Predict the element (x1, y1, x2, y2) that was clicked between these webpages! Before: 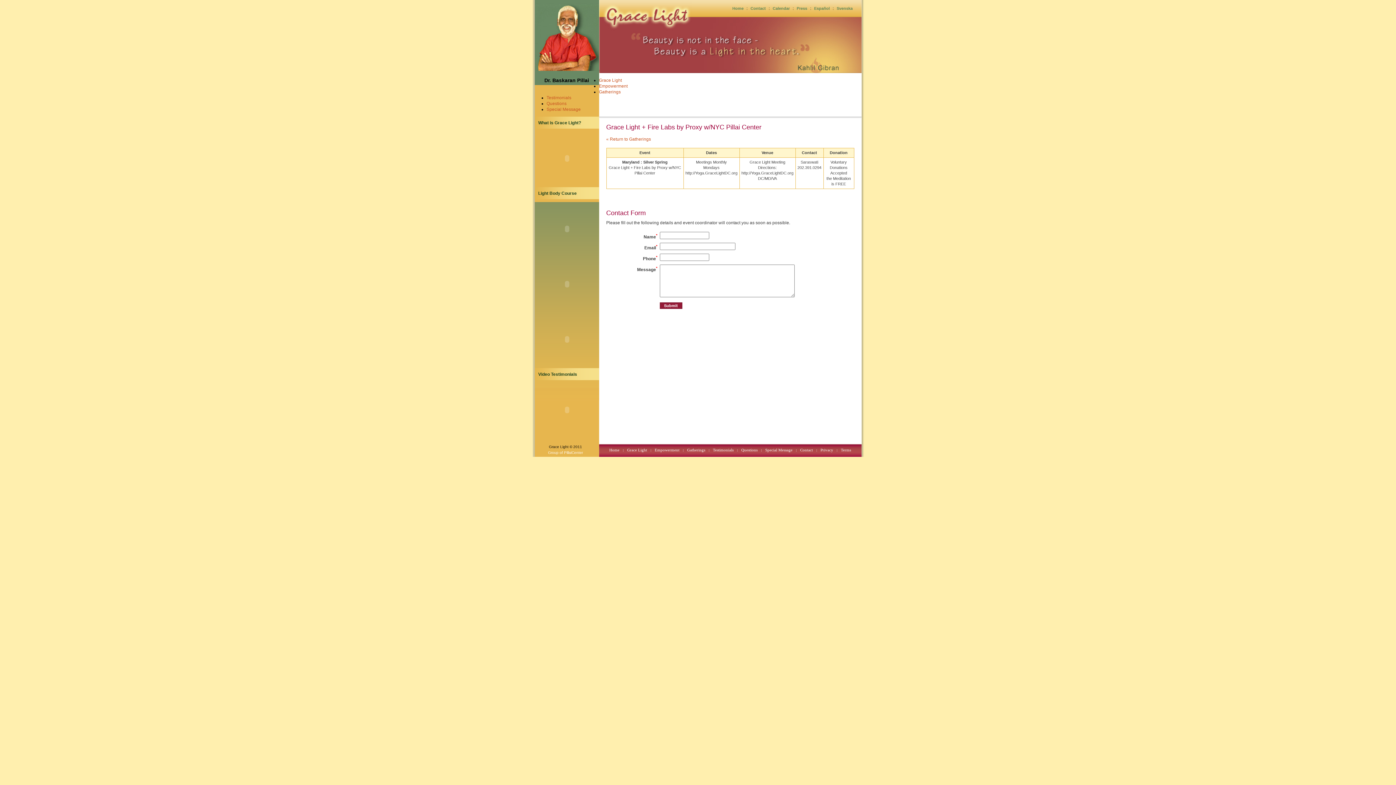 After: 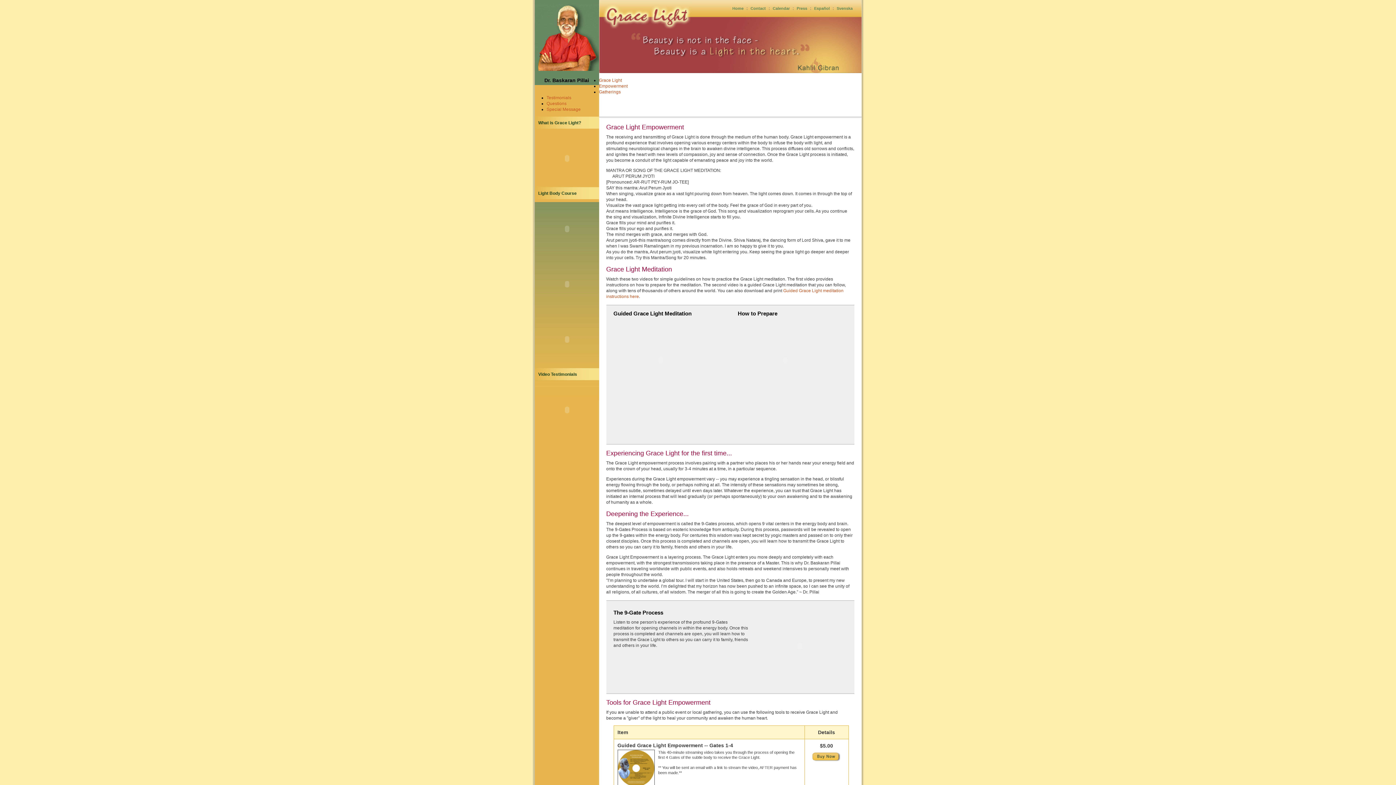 Action: label: Empowerment bbox: (654, 448, 679, 452)